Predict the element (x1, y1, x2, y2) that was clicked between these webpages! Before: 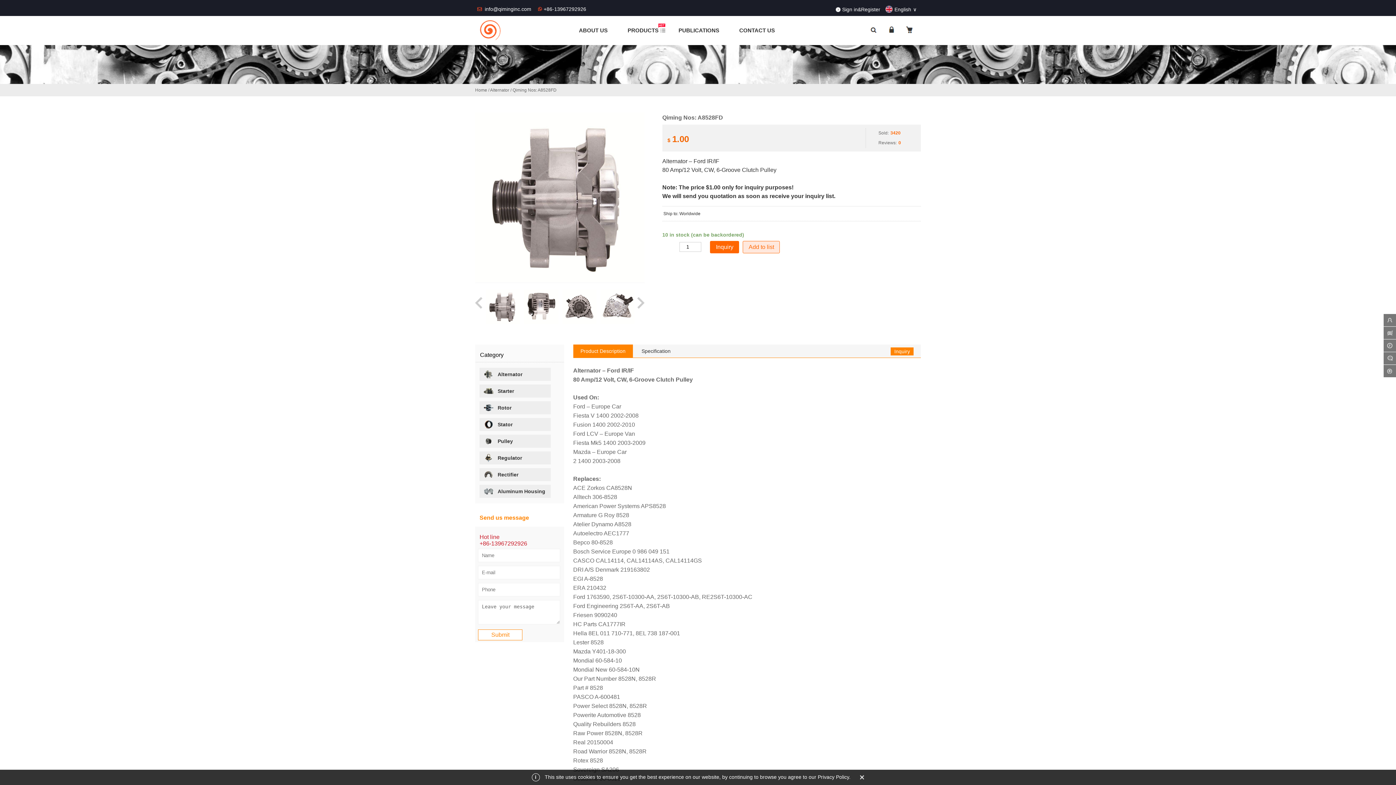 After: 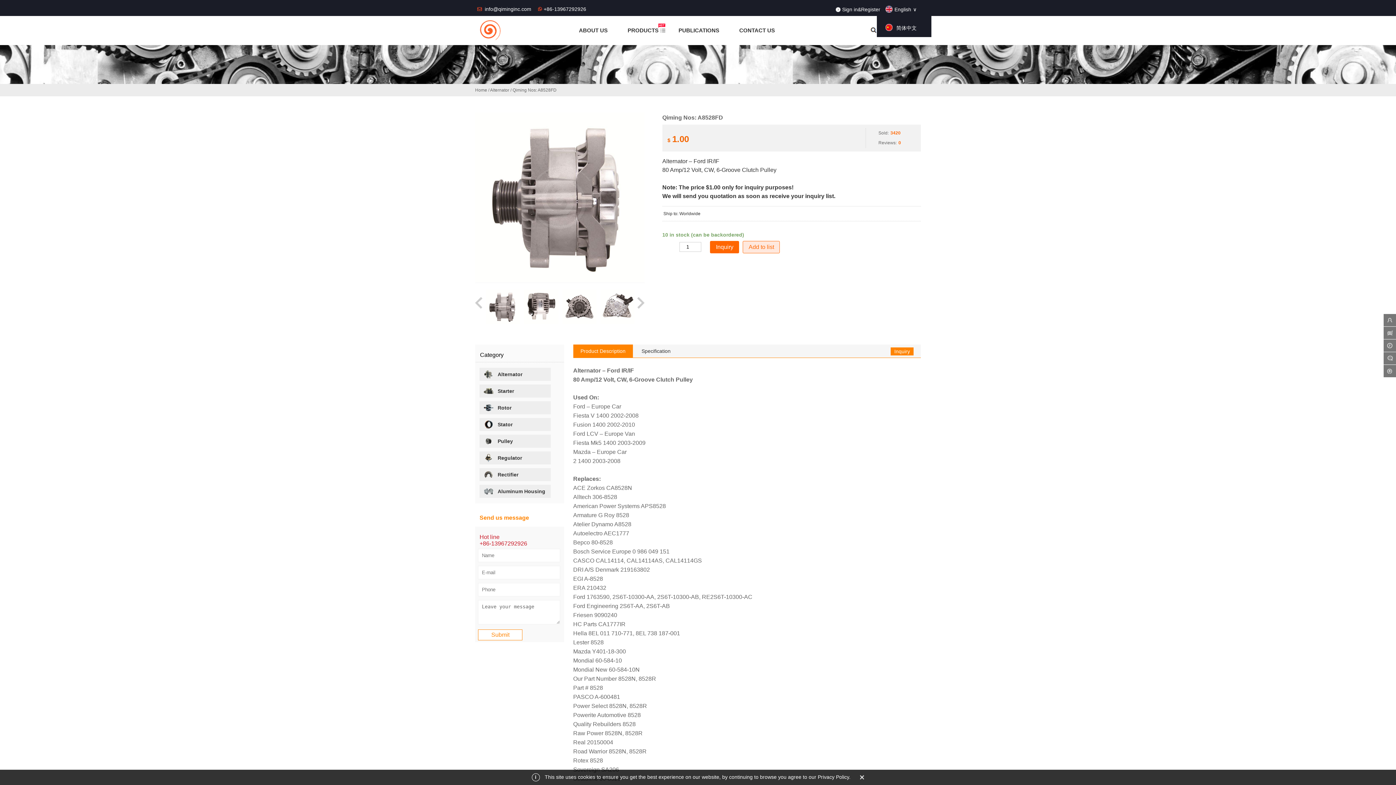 Action: bbox: (885, 3, 916, 12) label: English